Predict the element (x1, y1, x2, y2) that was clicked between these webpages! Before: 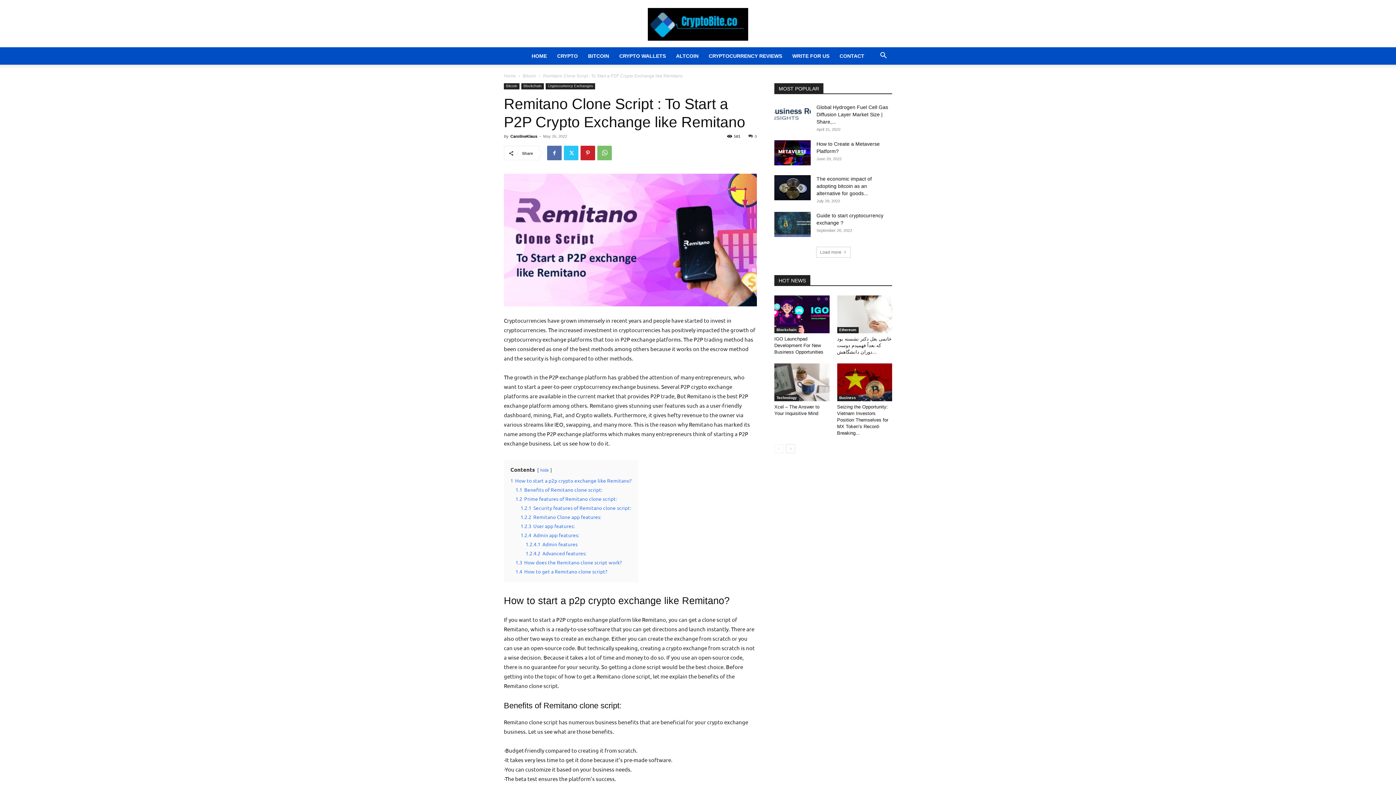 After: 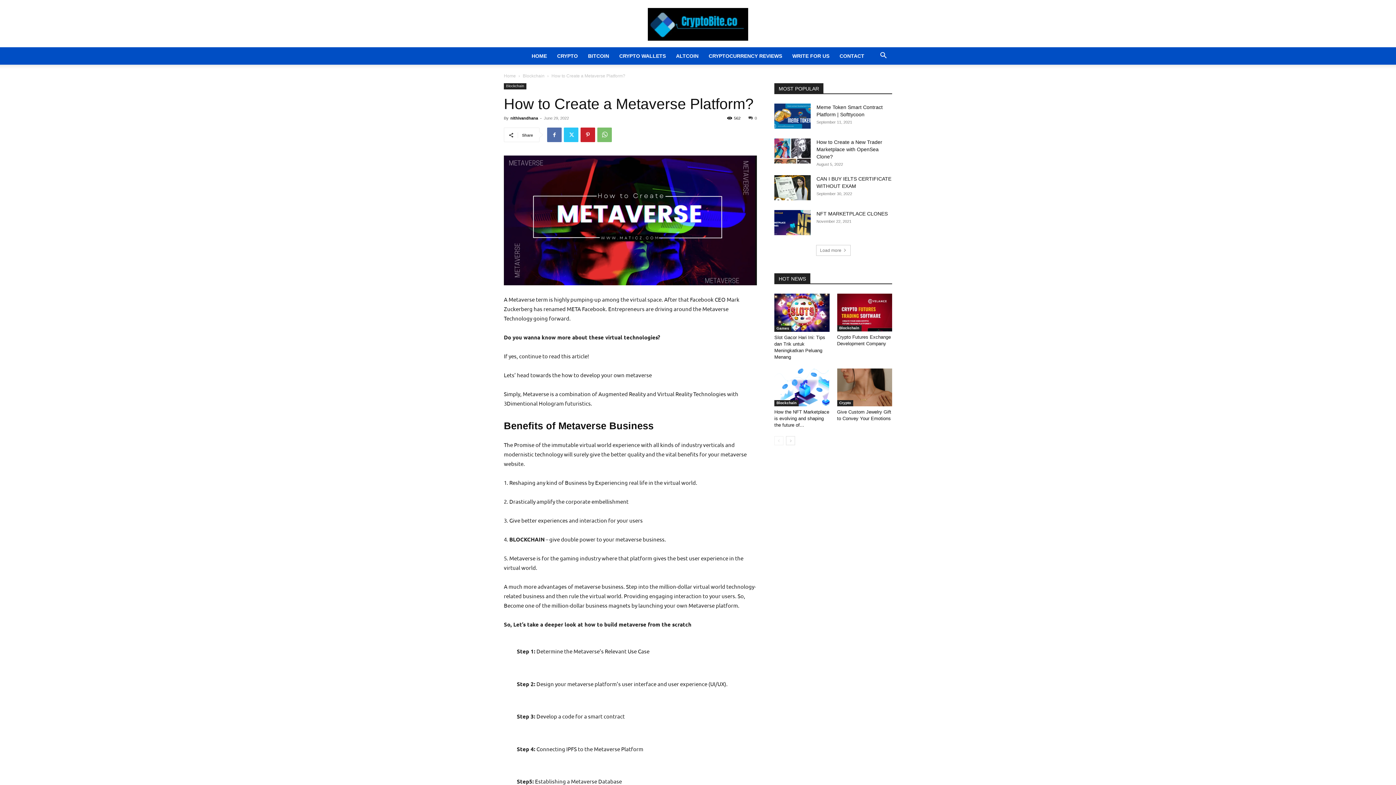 Action: bbox: (774, 140, 810, 165)